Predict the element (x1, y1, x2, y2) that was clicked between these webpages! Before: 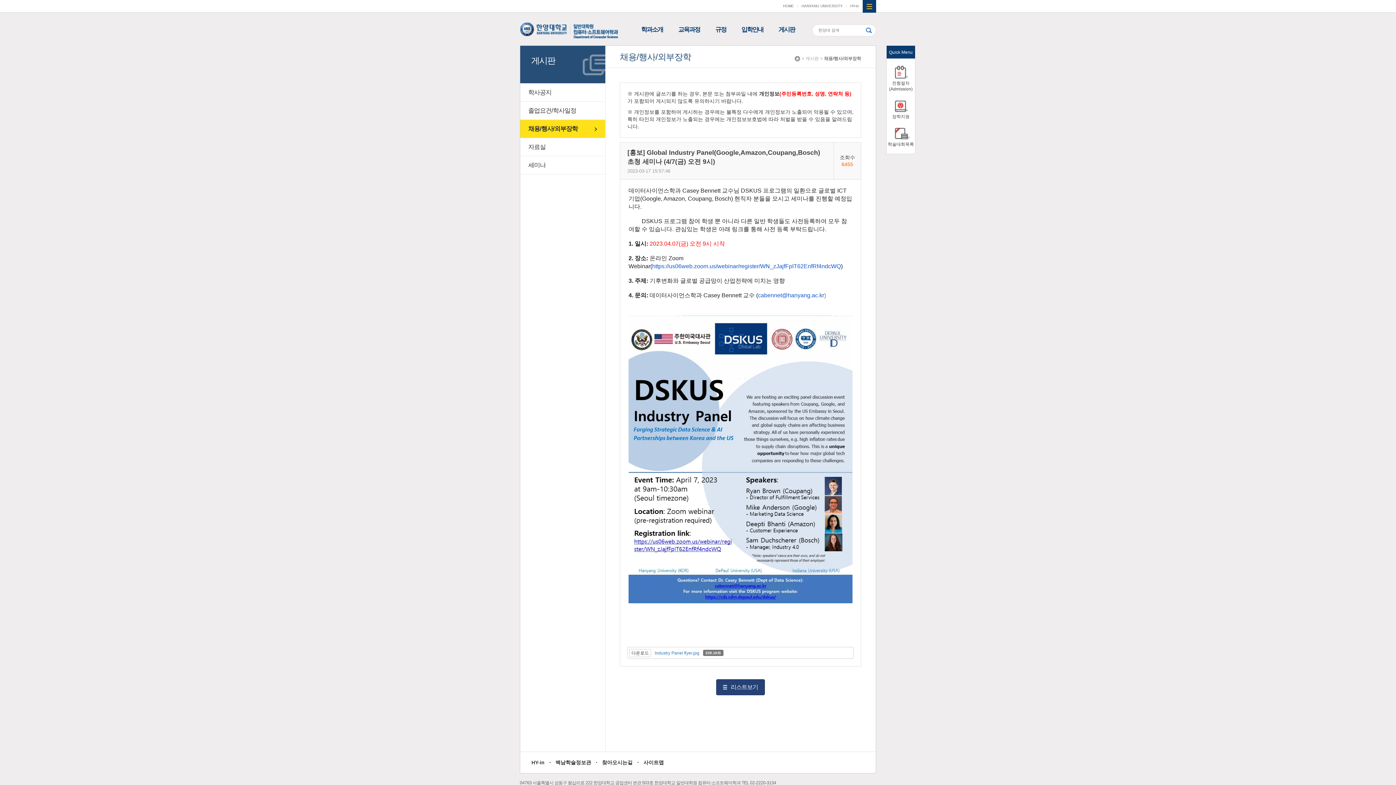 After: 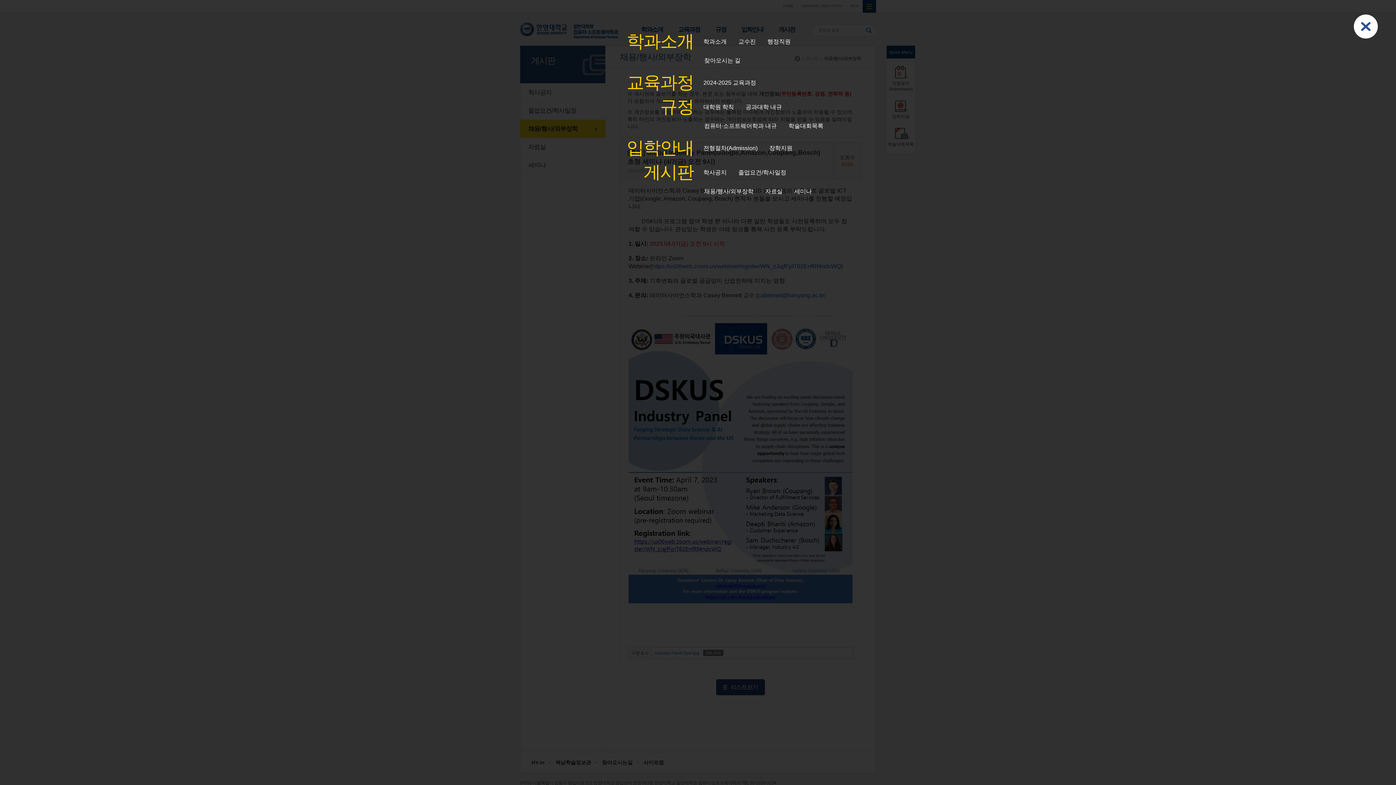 Action: bbox: (862, 0, 876, 12) label: 사이트맵 열기